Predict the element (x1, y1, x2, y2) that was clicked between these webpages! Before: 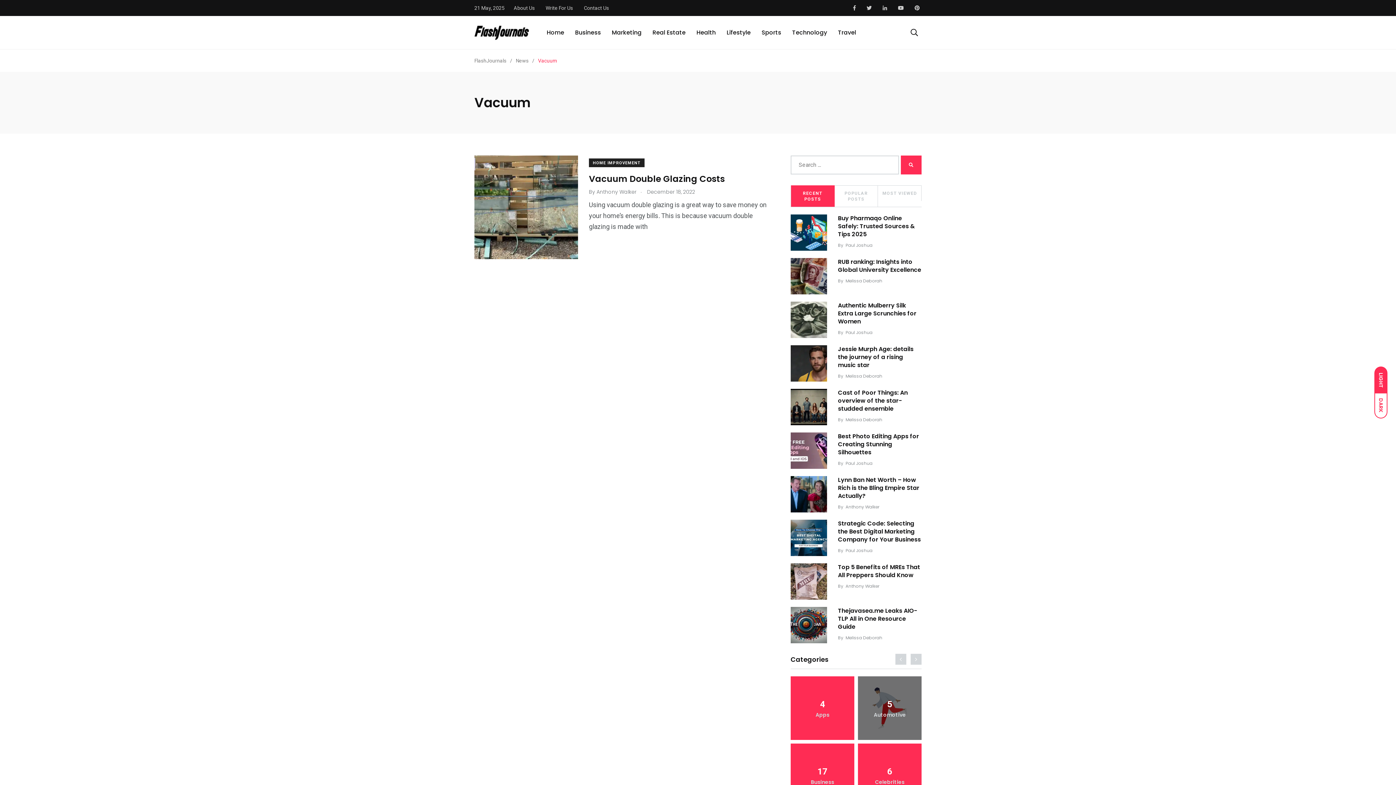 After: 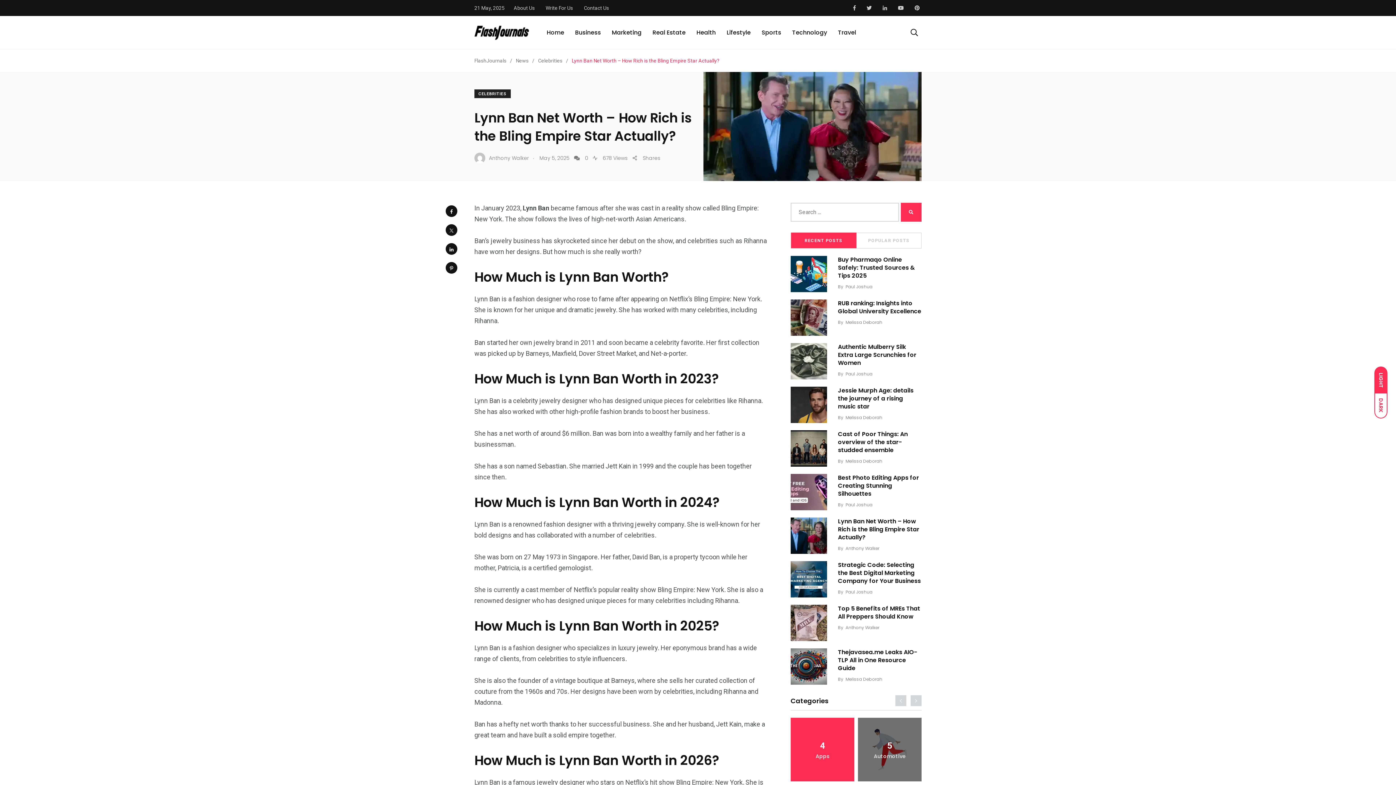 Action: bbox: (838, 475, 919, 500) label: Lynn Ban Net Worth – How Rich is the Bling Empire Star Actually?